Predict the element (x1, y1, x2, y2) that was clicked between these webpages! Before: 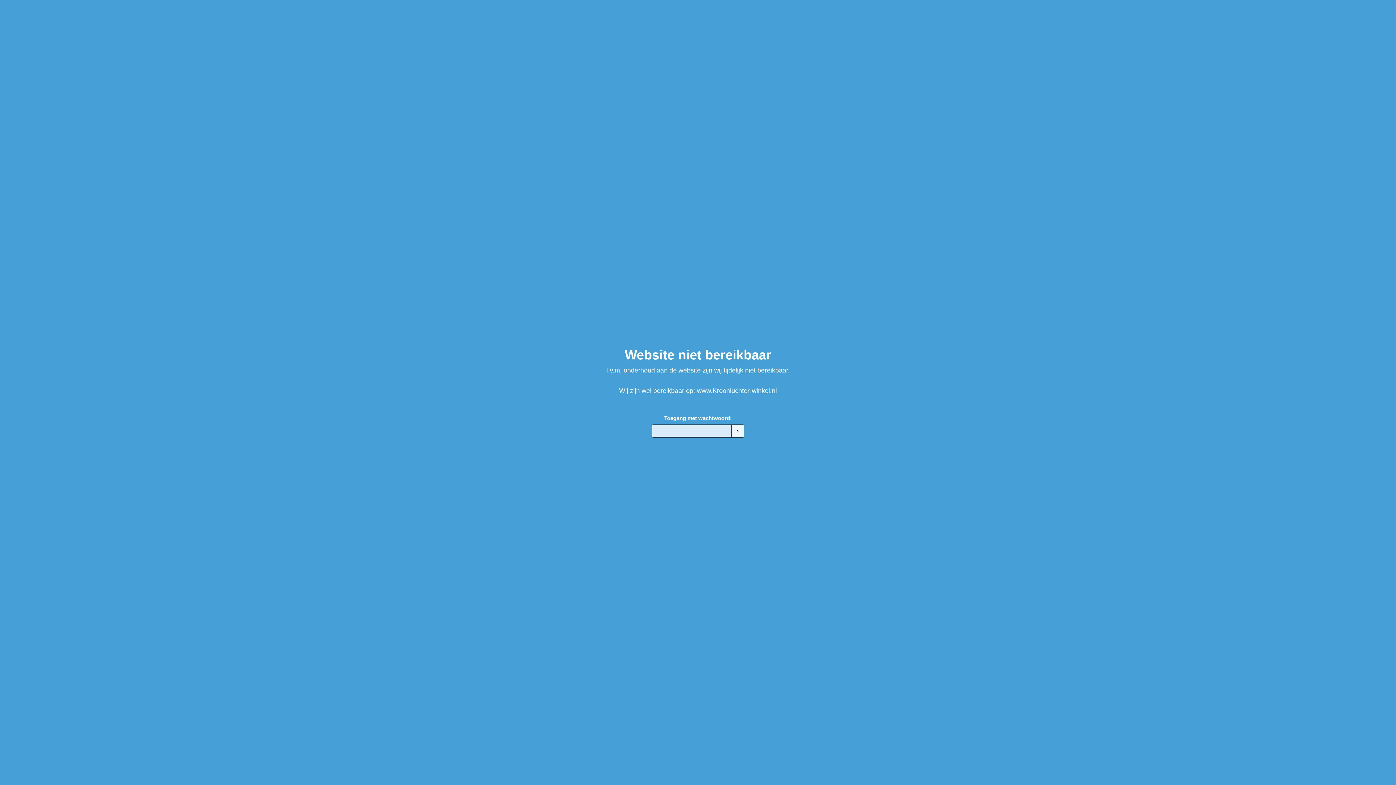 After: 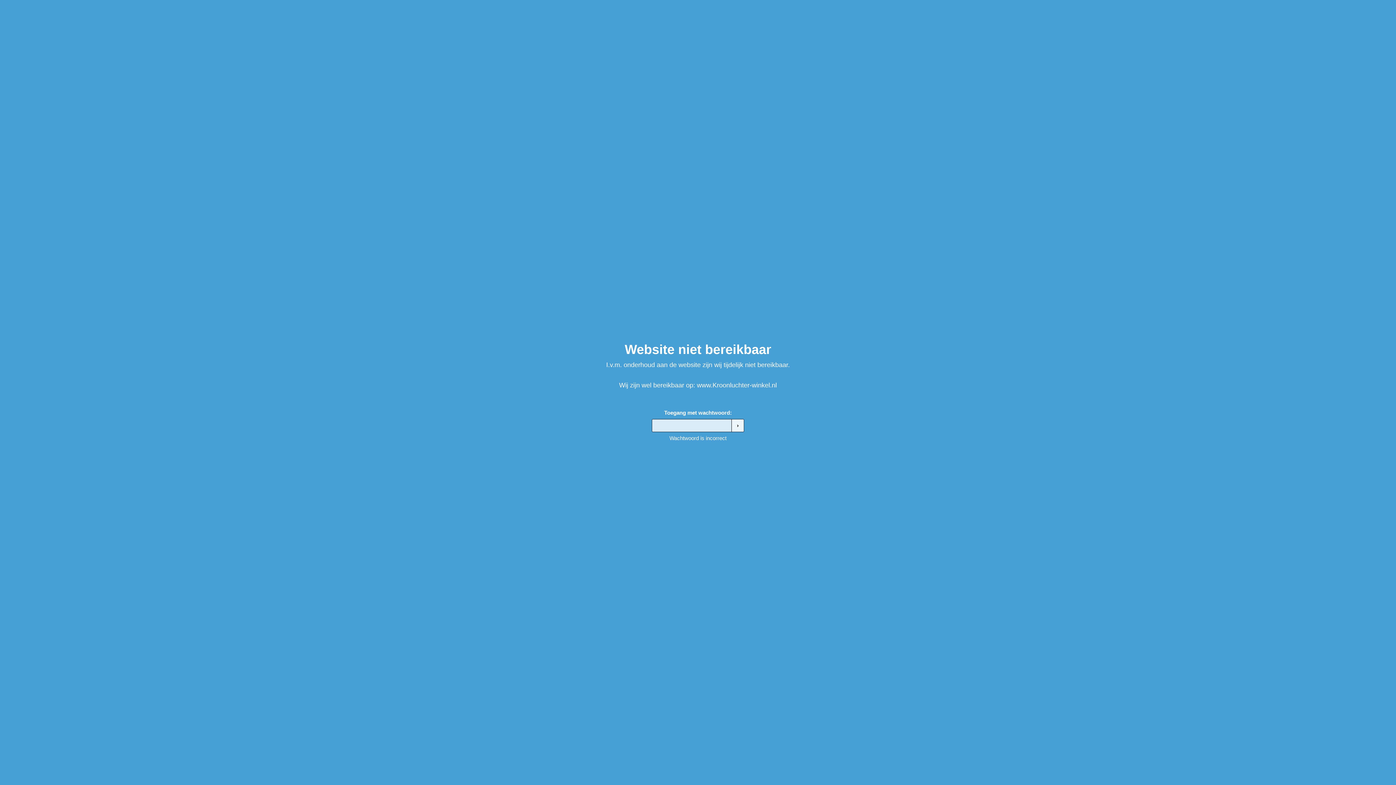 Action: bbox: (731, 424, 744, 437) label: ›